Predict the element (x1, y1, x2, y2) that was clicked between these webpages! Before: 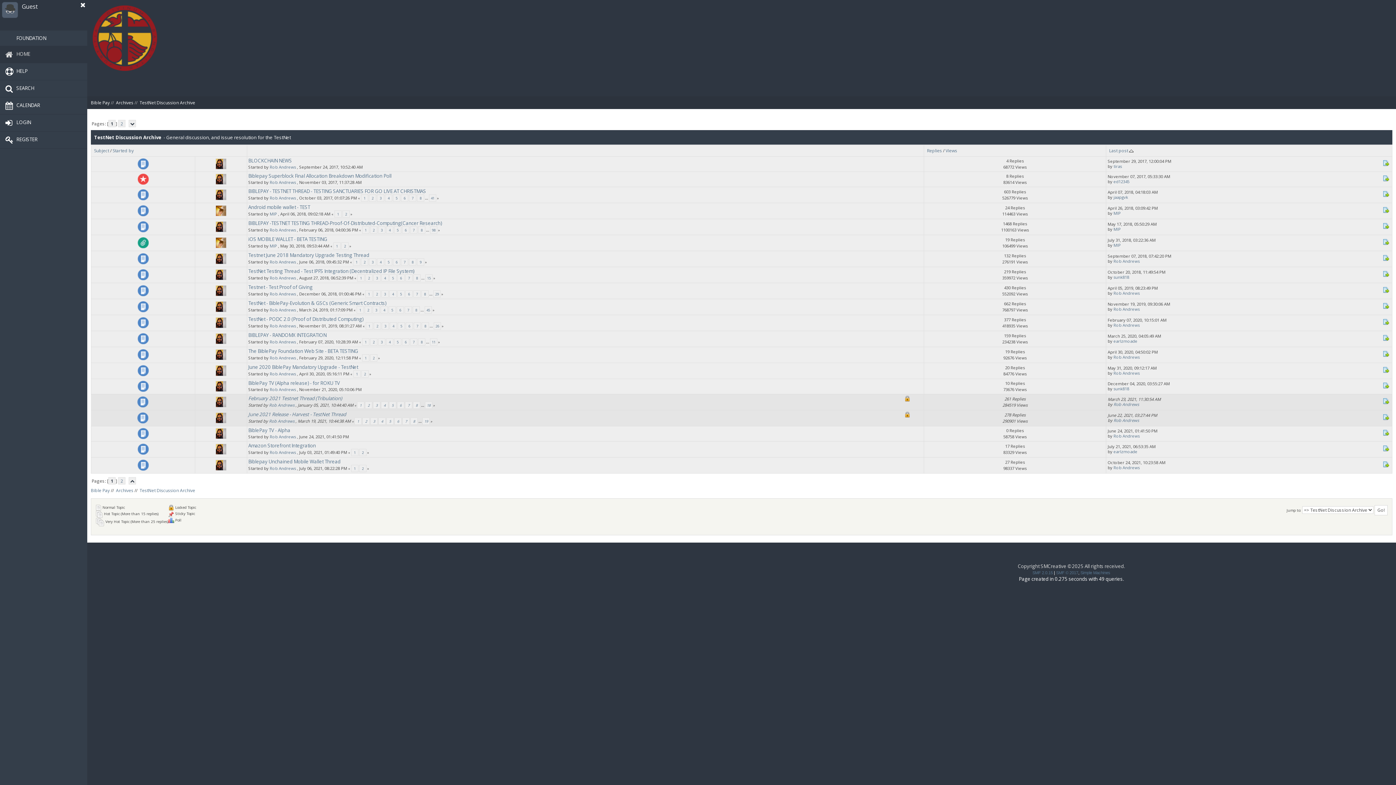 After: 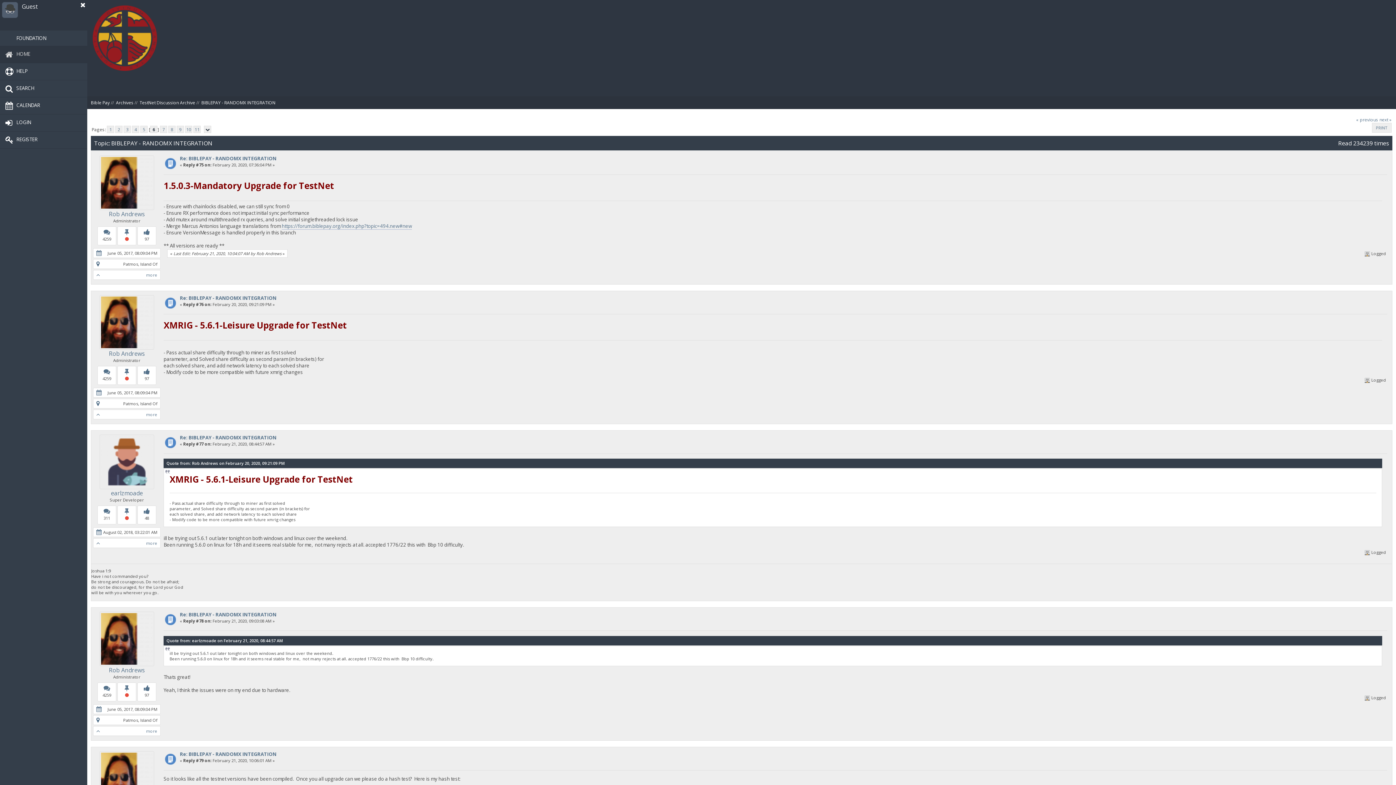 Action: label: 6 bbox: (402, 338, 409, 345)